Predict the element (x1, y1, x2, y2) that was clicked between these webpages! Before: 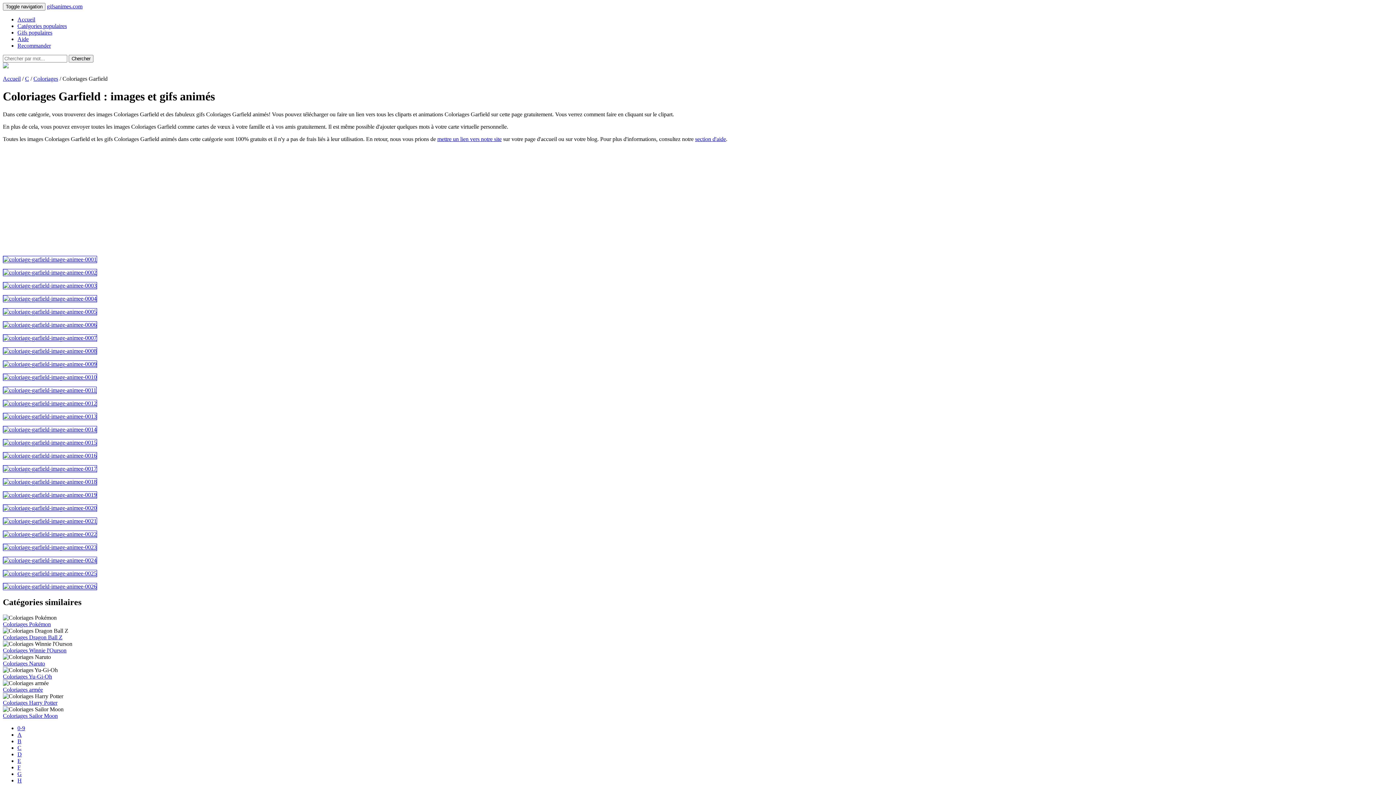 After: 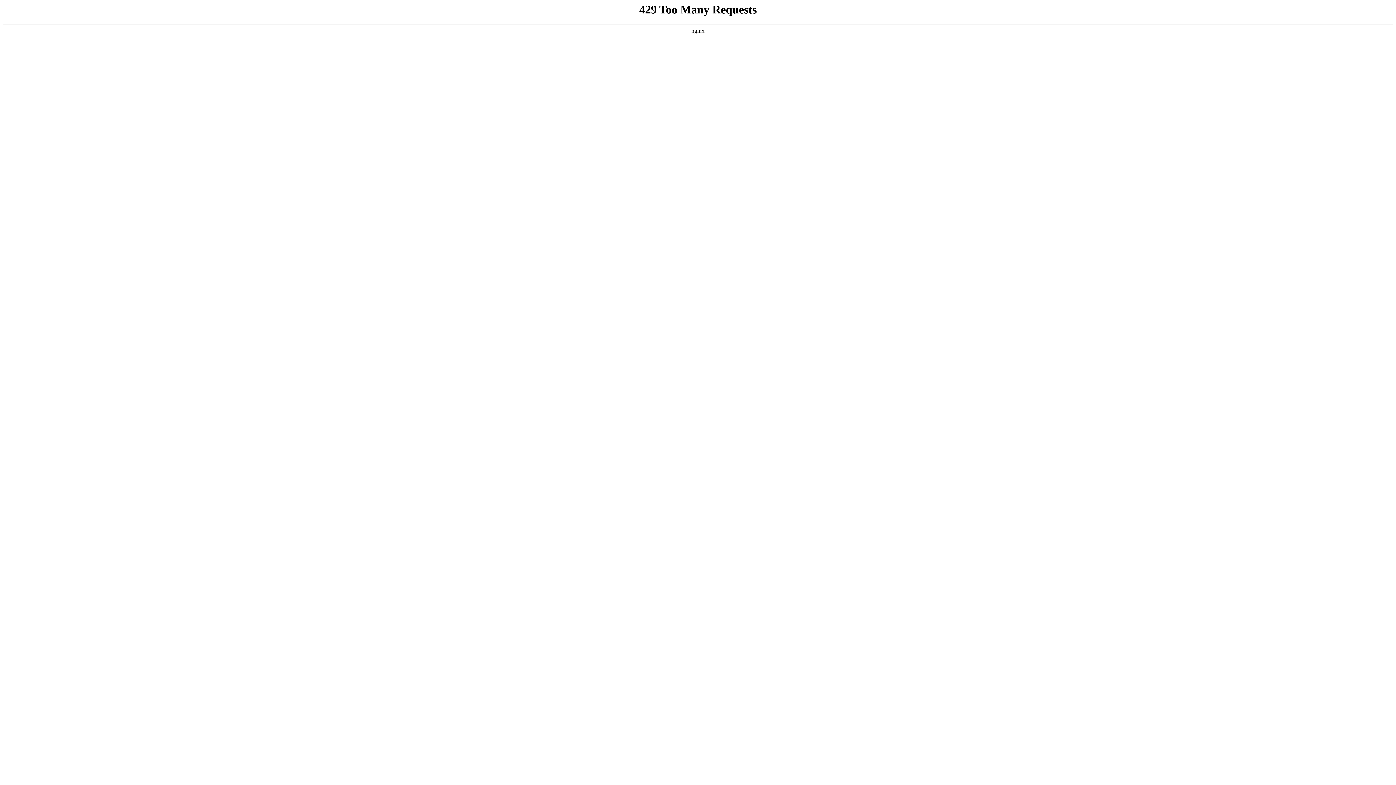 Action: bbox: (2, 491, 97, 498)